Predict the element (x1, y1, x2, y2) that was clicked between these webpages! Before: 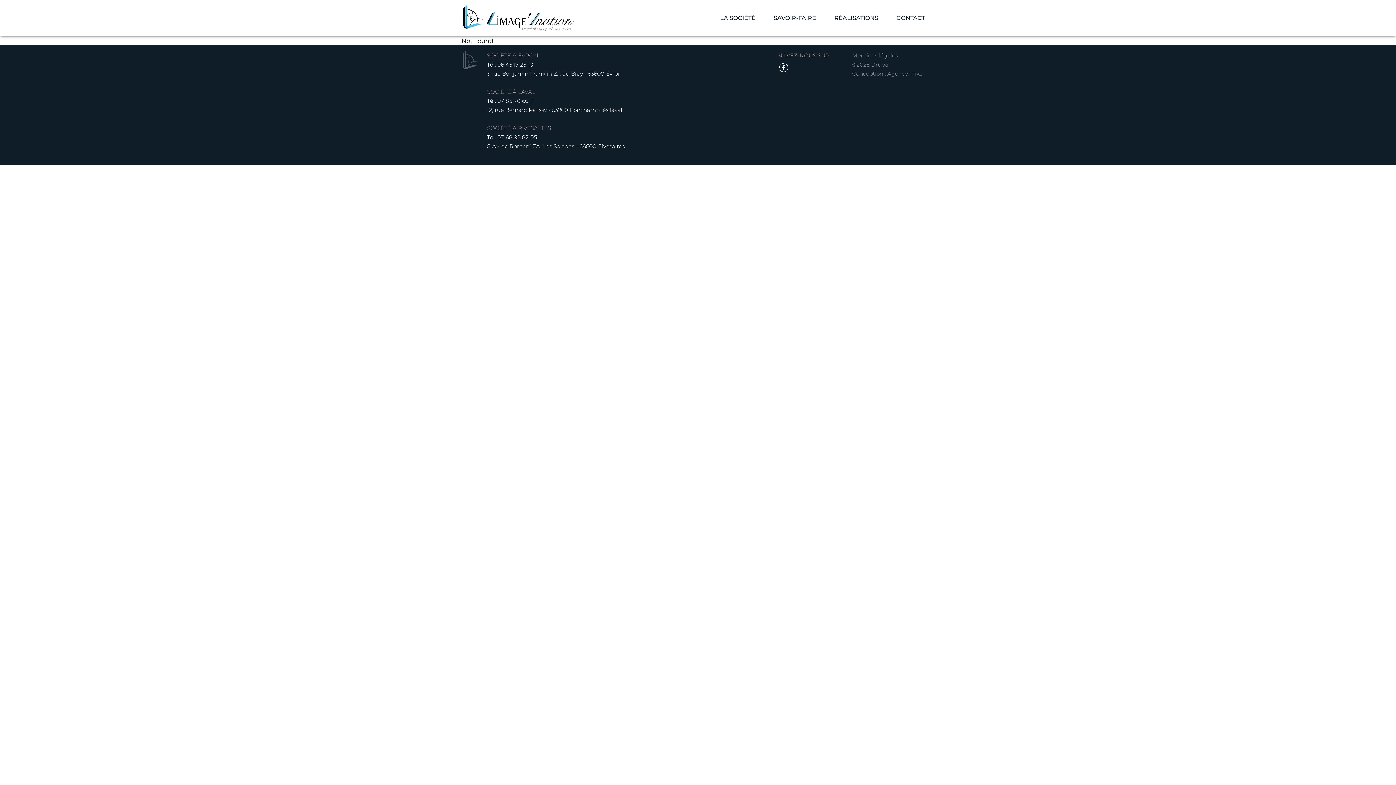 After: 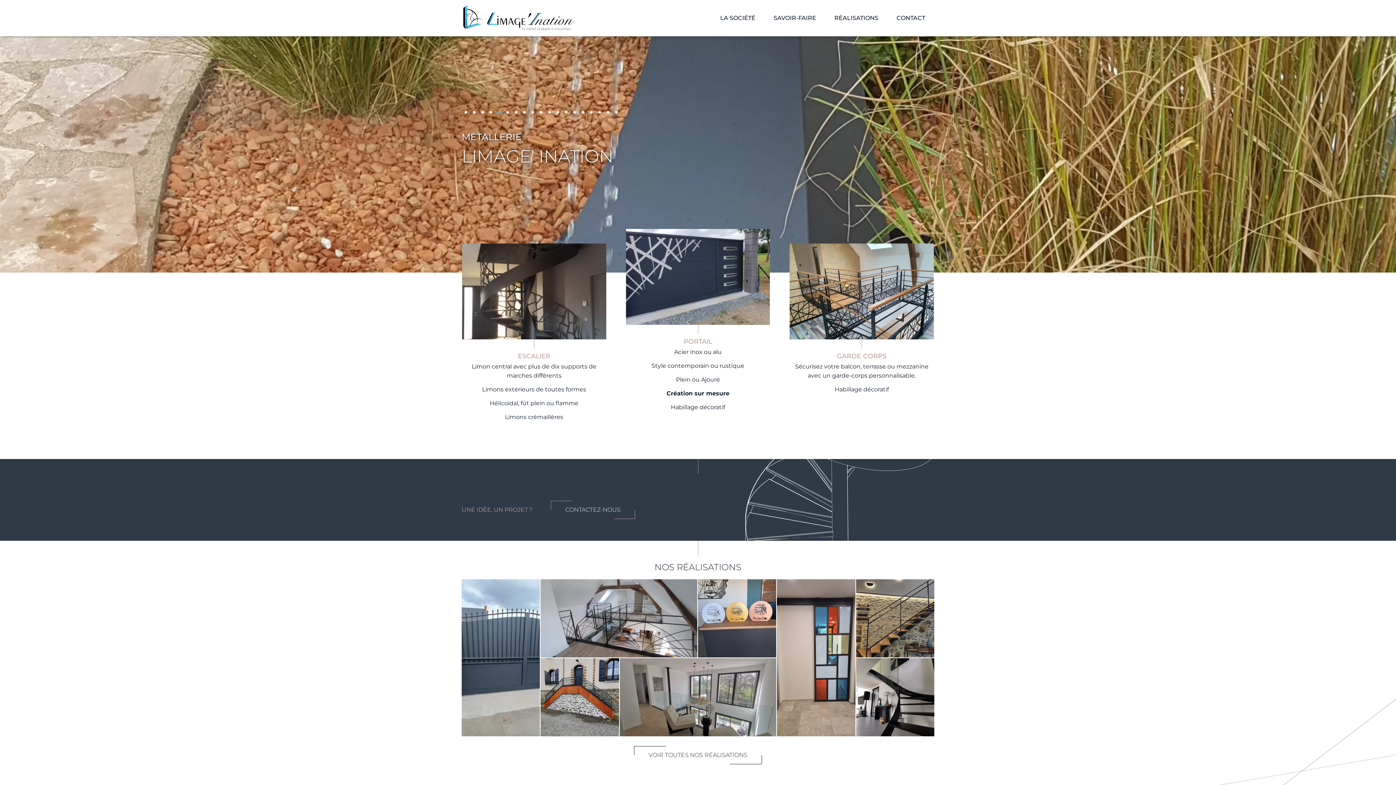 Action: bbox: (461, 0, 576, 36)